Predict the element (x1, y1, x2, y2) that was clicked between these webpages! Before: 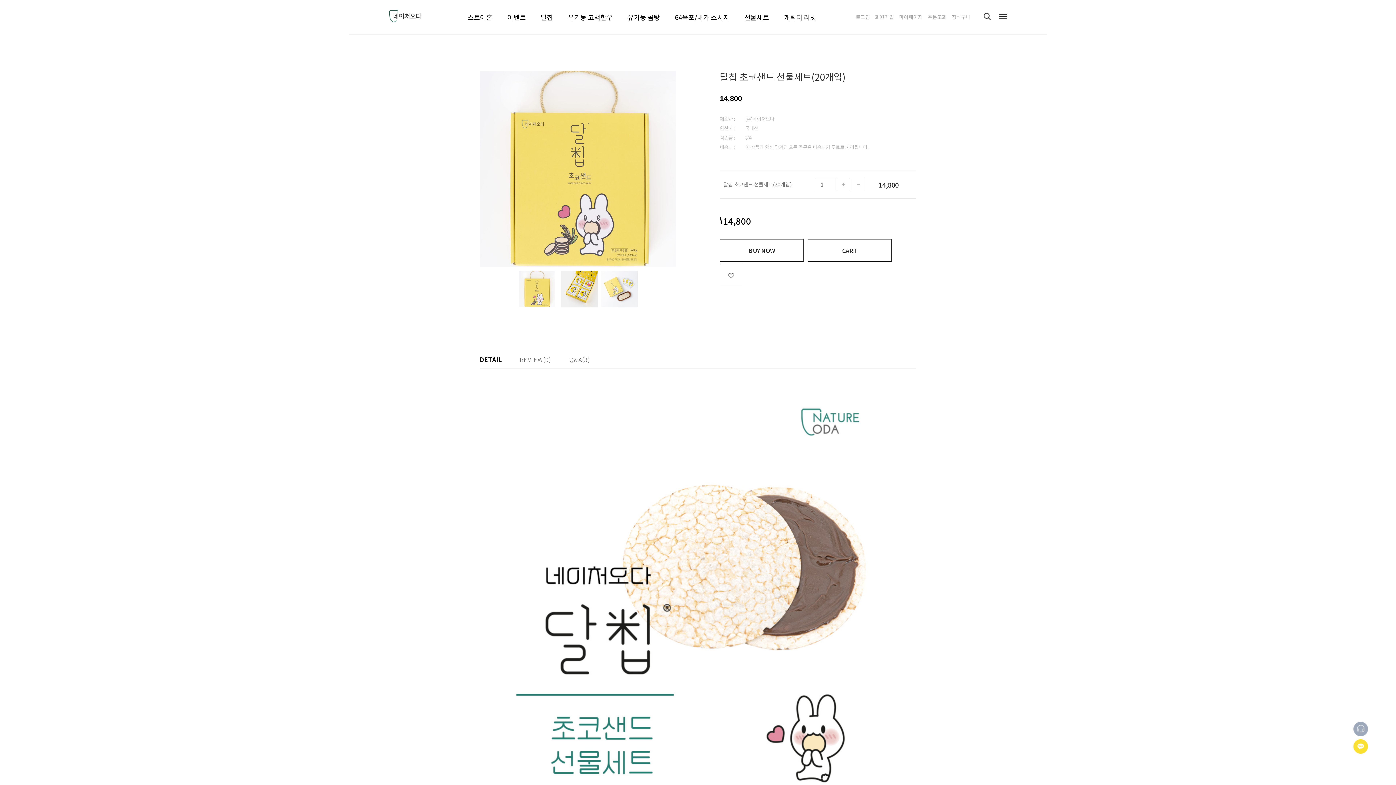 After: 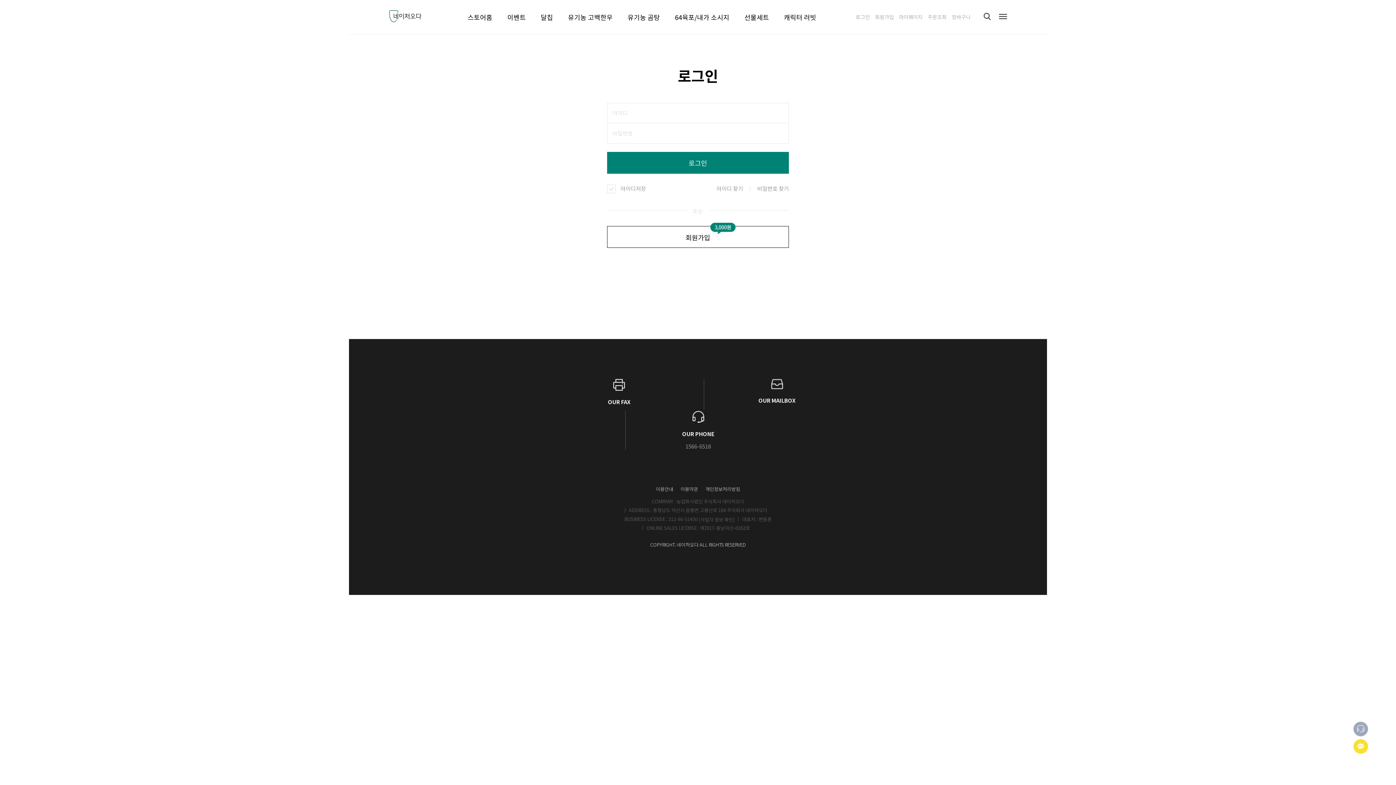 Action: bbox: (899, 13, 922, 20) label: 마이페이지